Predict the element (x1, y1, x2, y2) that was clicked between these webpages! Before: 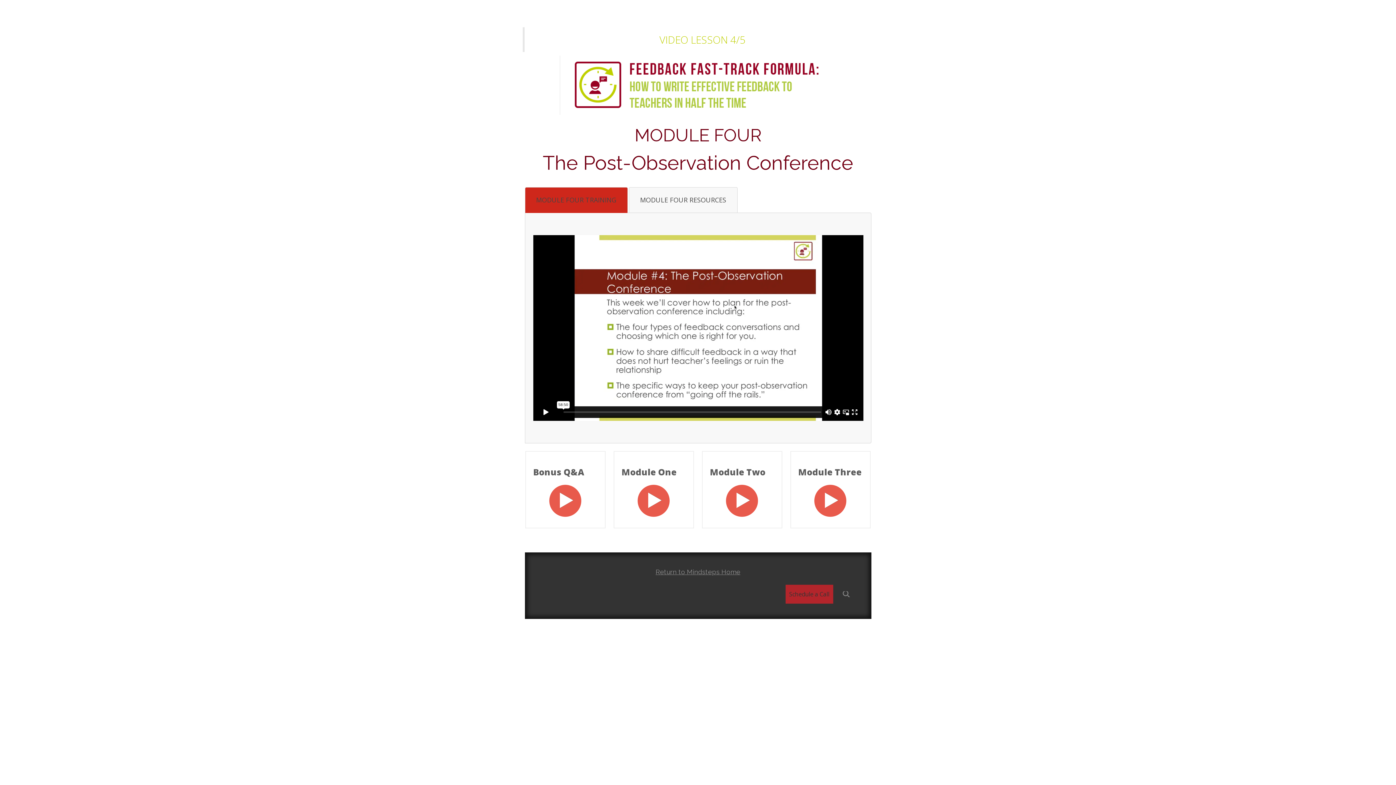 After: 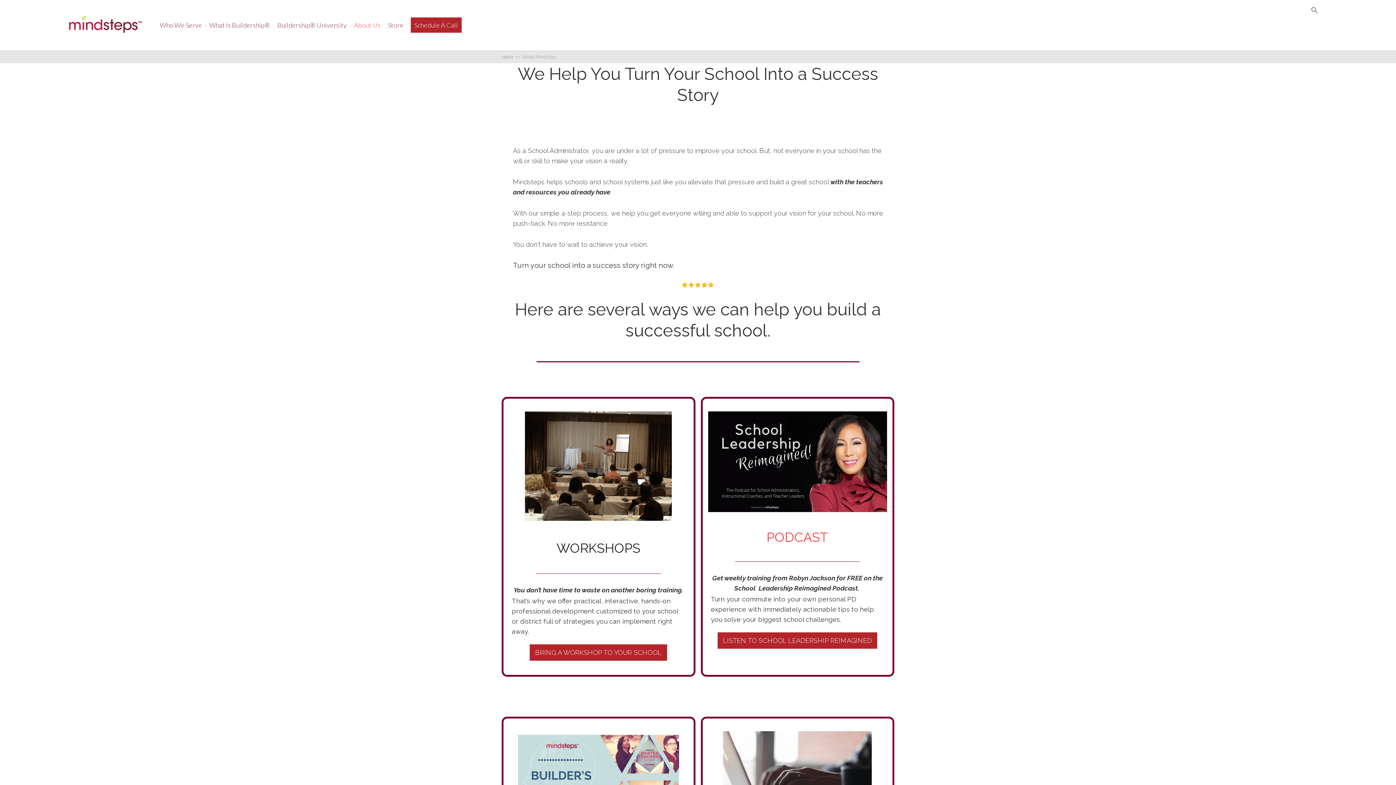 Action: bbox: (730, 588, 756, 600) label: About Us